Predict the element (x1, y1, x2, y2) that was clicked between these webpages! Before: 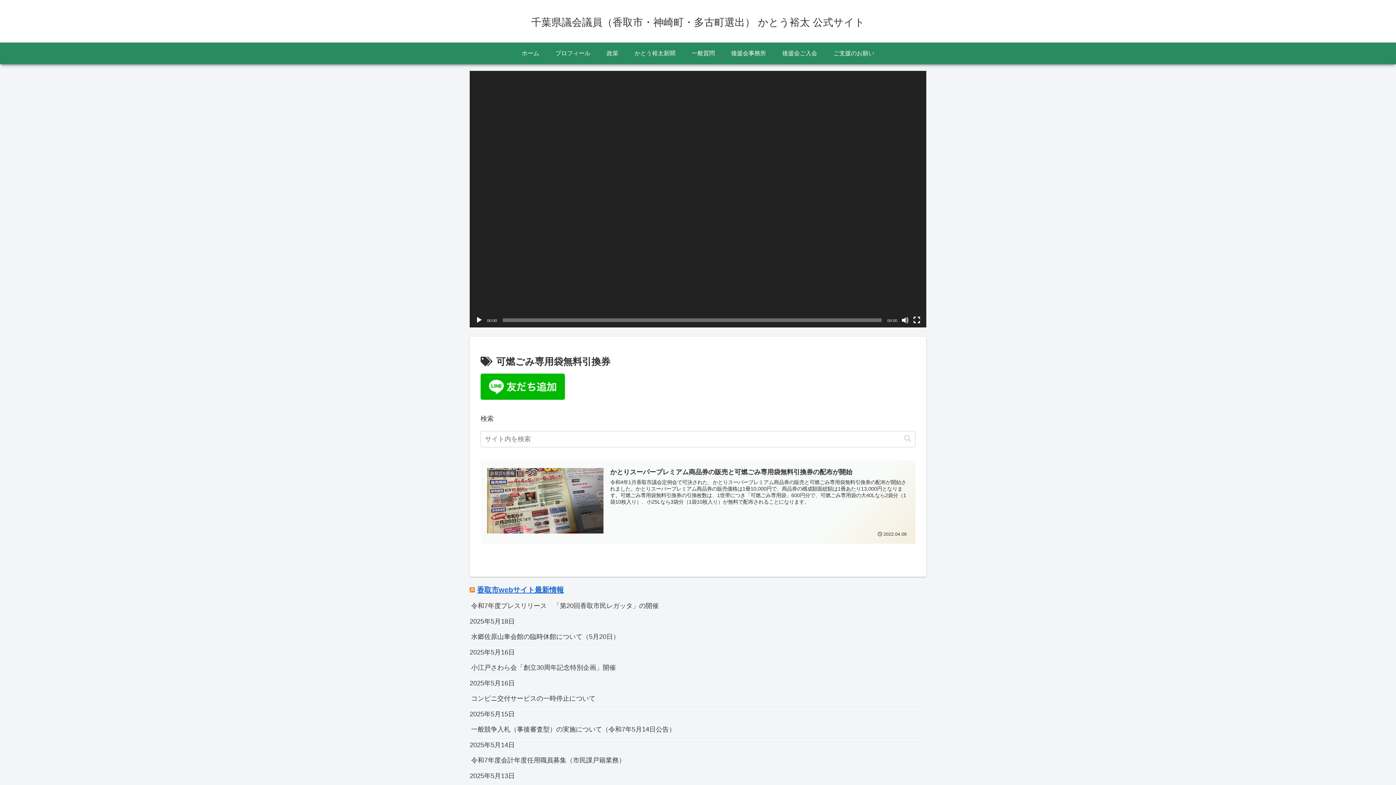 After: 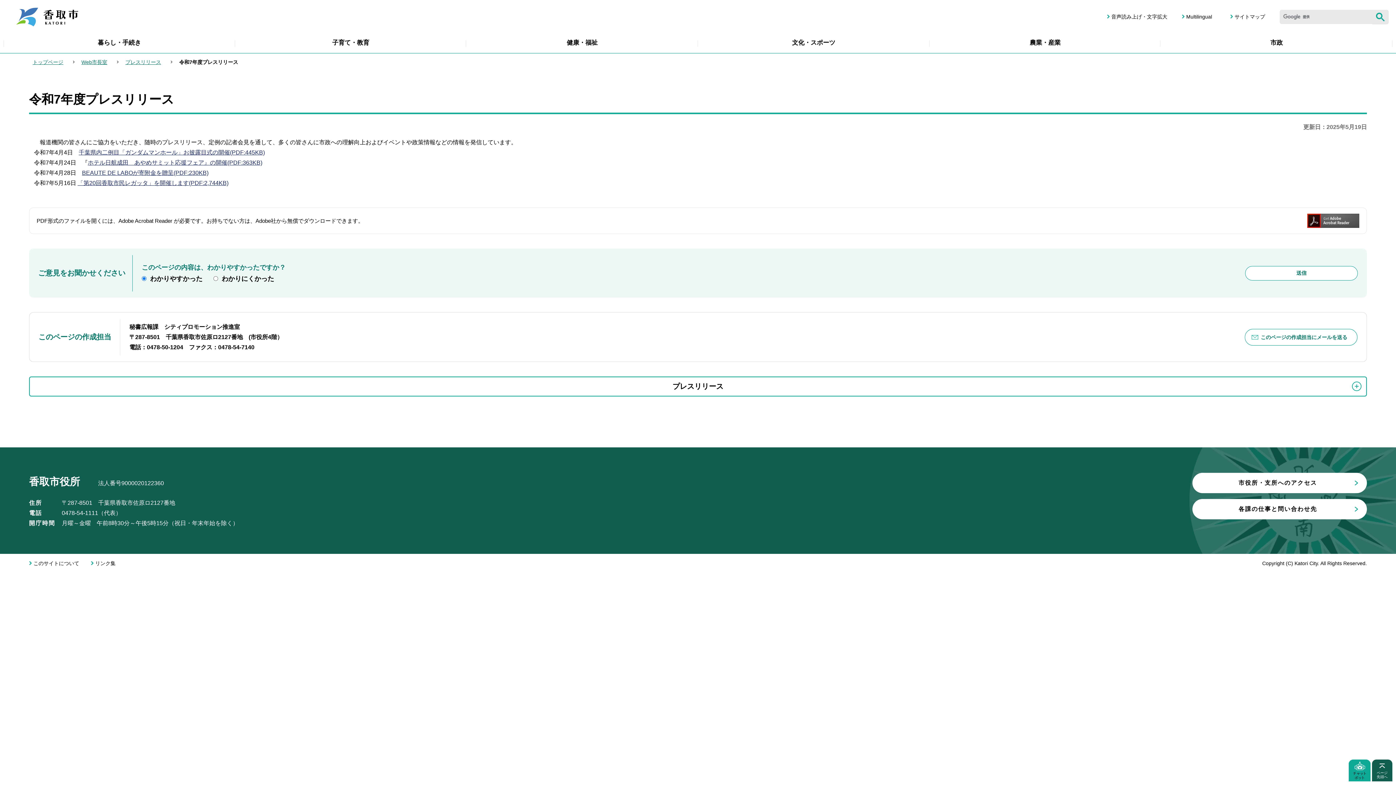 Action: bbox: (469, 596, 926, 615) label: 令和7年度プレスリリース　「第20回香取市民レガッタ」の開催